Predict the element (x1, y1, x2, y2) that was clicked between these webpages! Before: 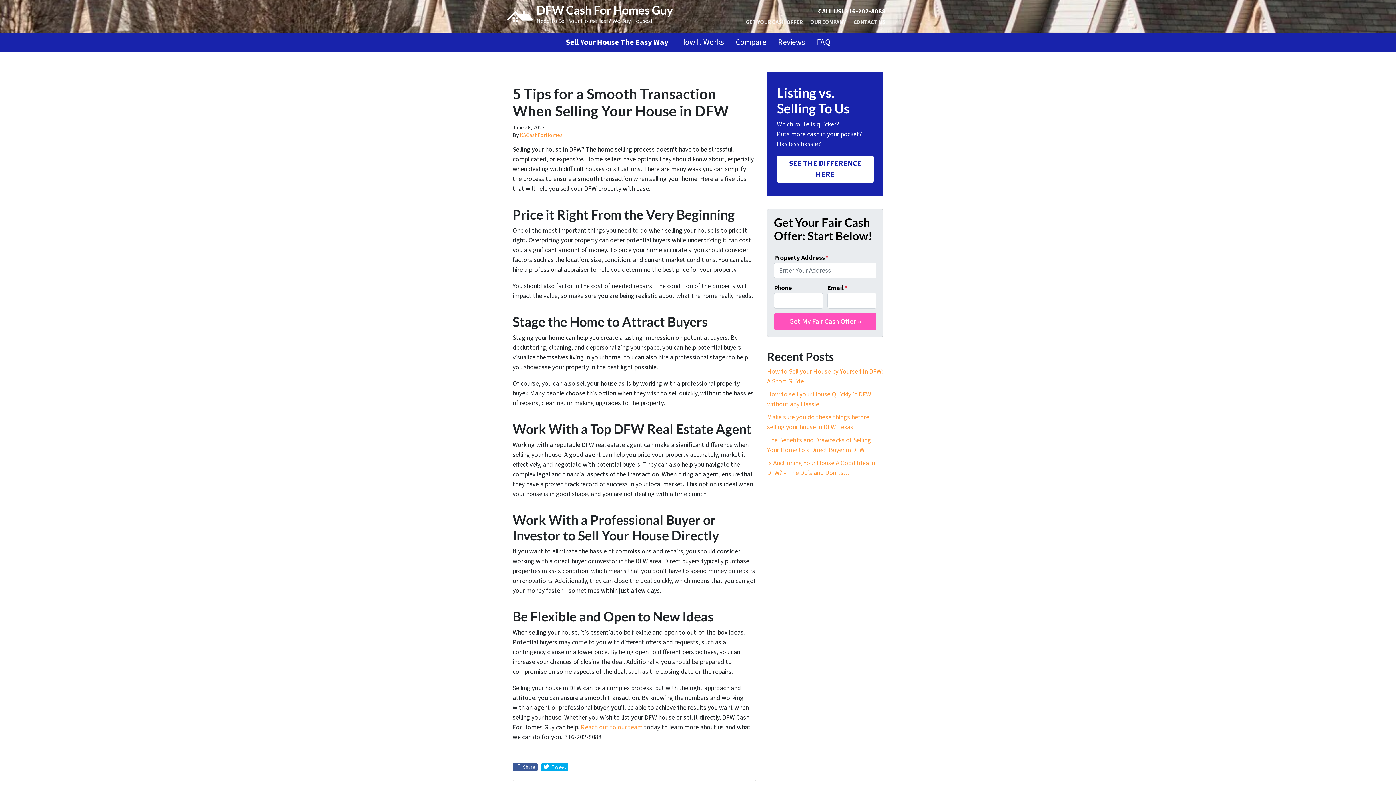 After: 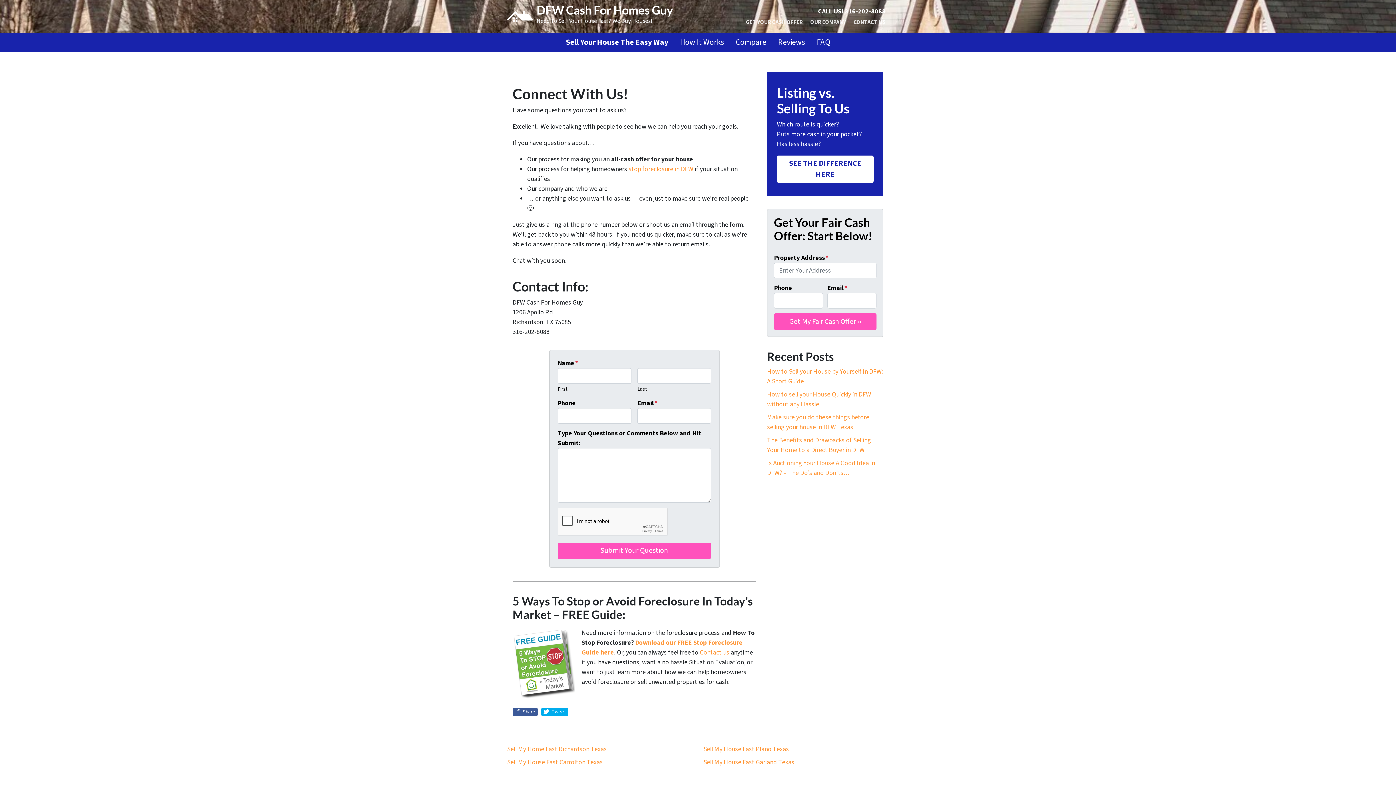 Action: label: CONTACT US bbox: (850, 16, 889, 29)